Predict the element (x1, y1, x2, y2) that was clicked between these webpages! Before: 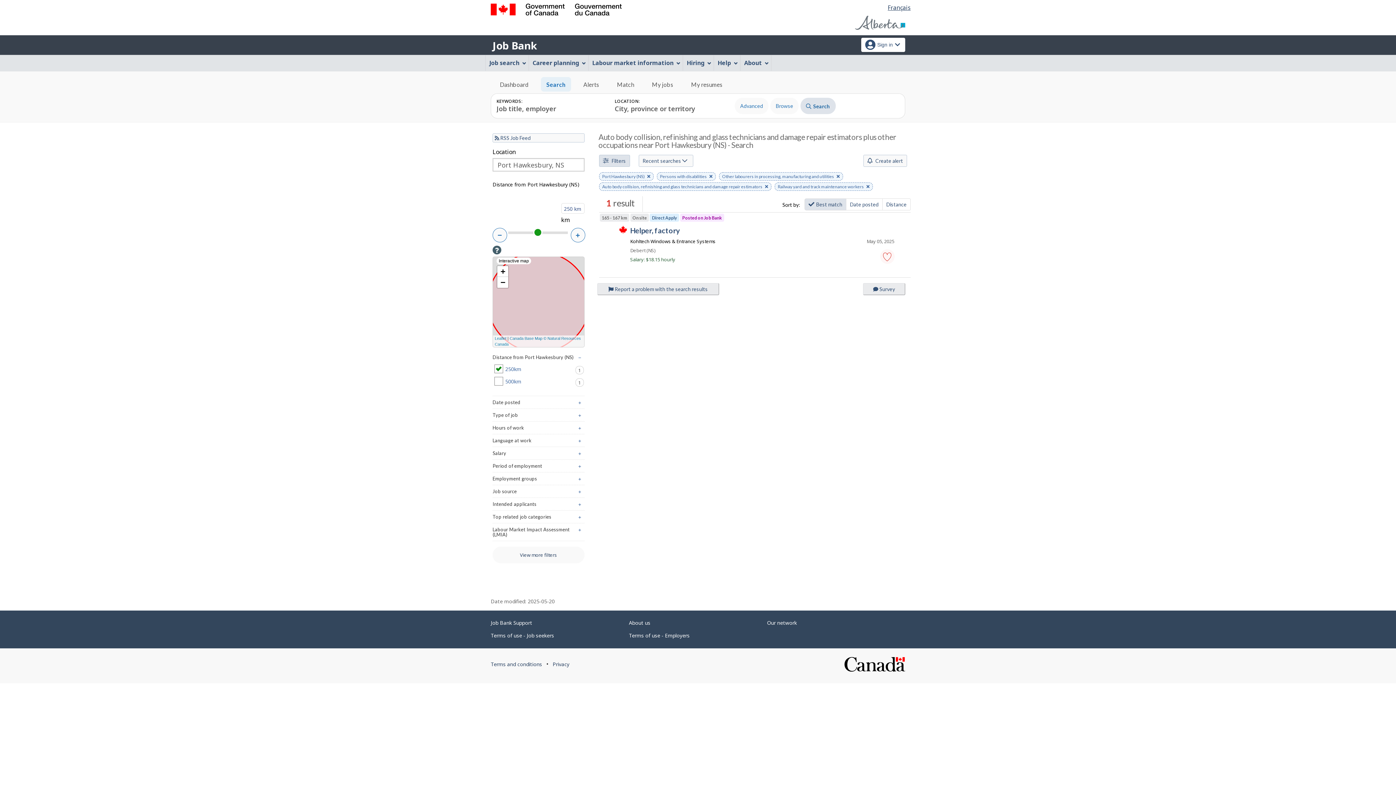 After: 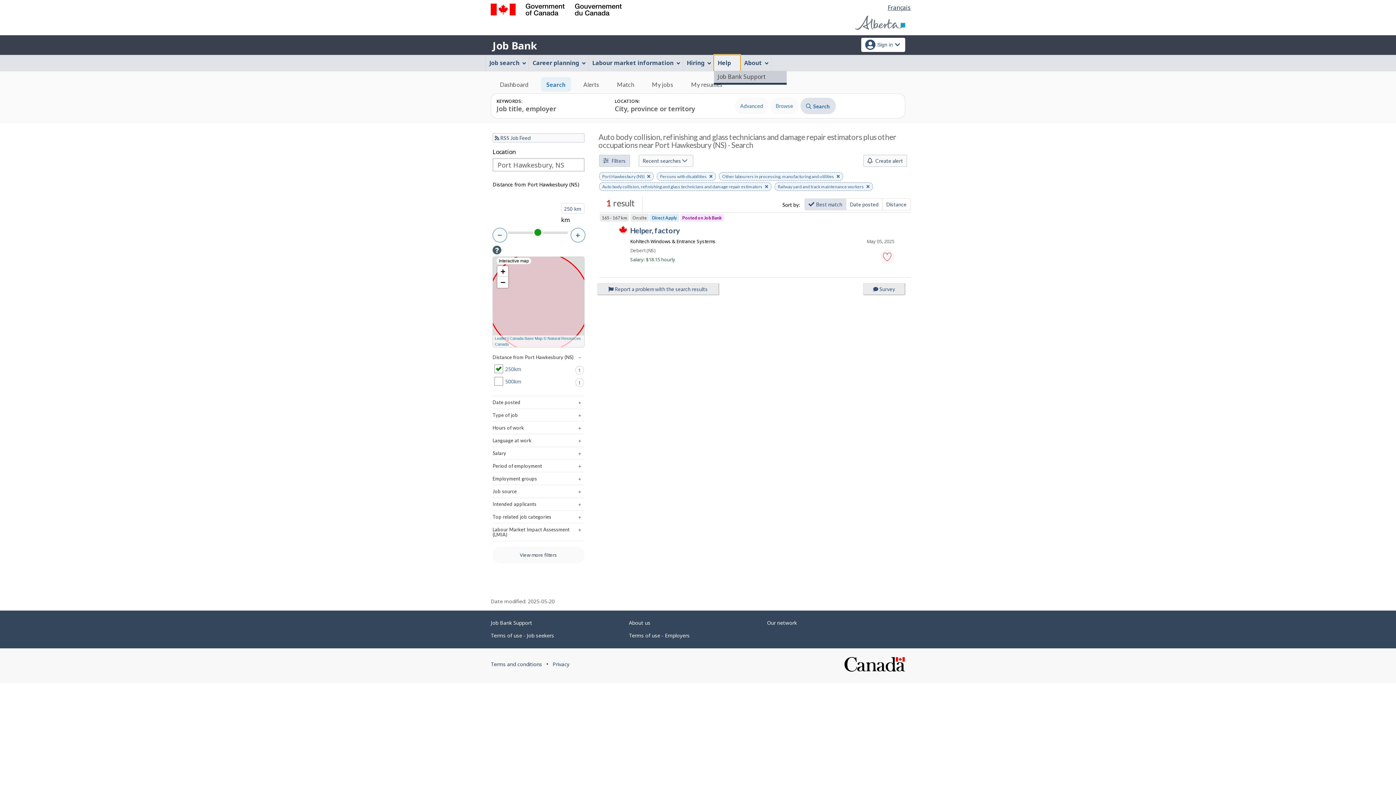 Action: label: Help bbox: (714, 55, 740, 70)